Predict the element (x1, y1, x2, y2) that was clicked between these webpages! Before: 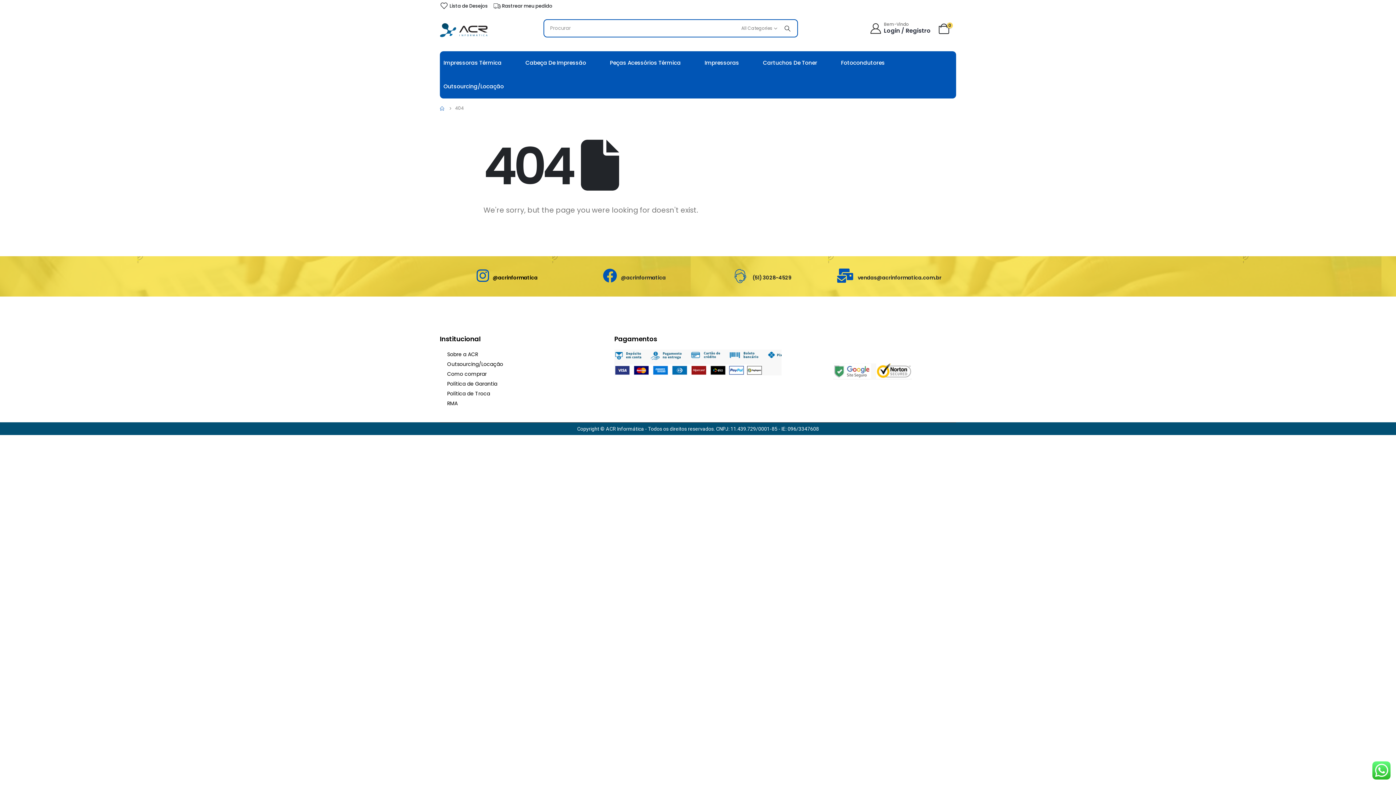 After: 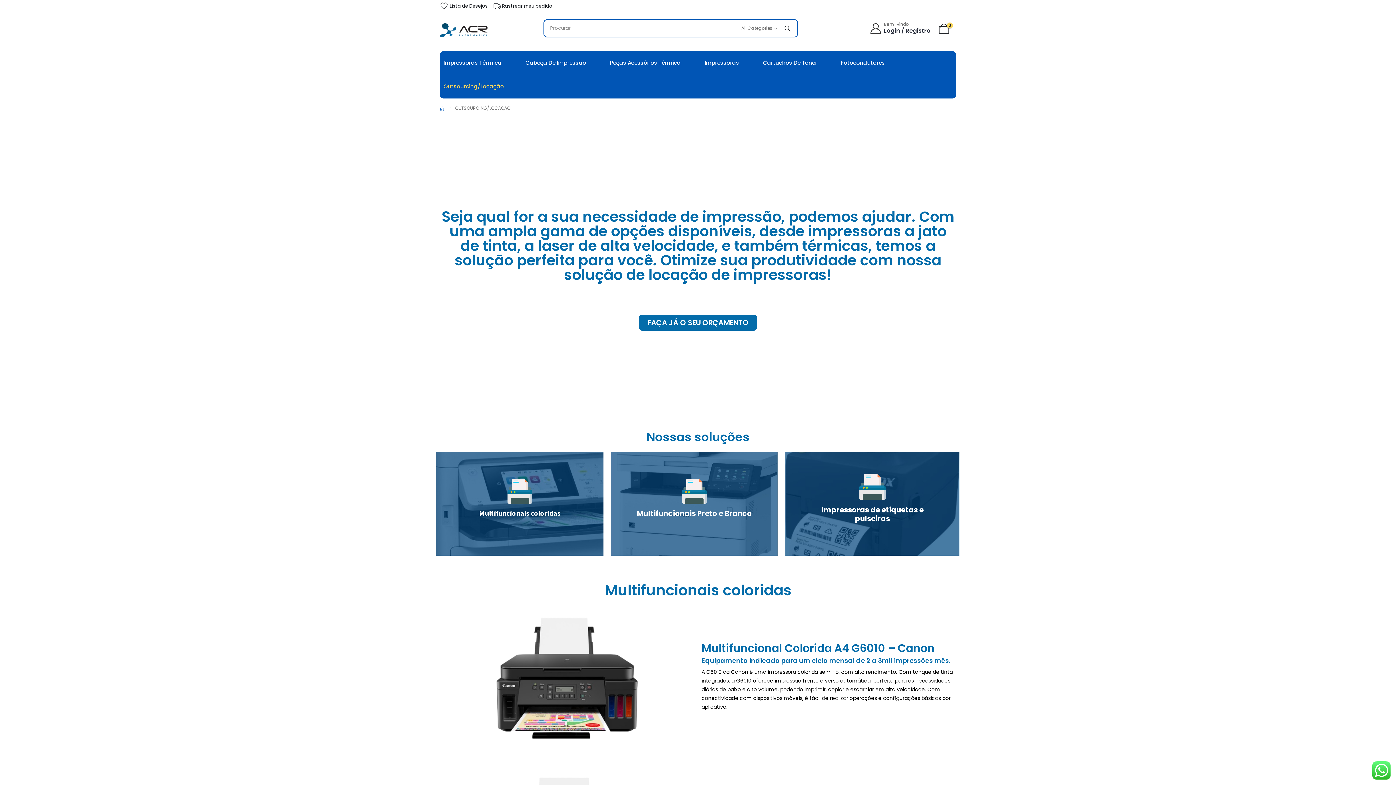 Action: label: Outsourcing/Locação bbox: (443, 74, 503, 98)